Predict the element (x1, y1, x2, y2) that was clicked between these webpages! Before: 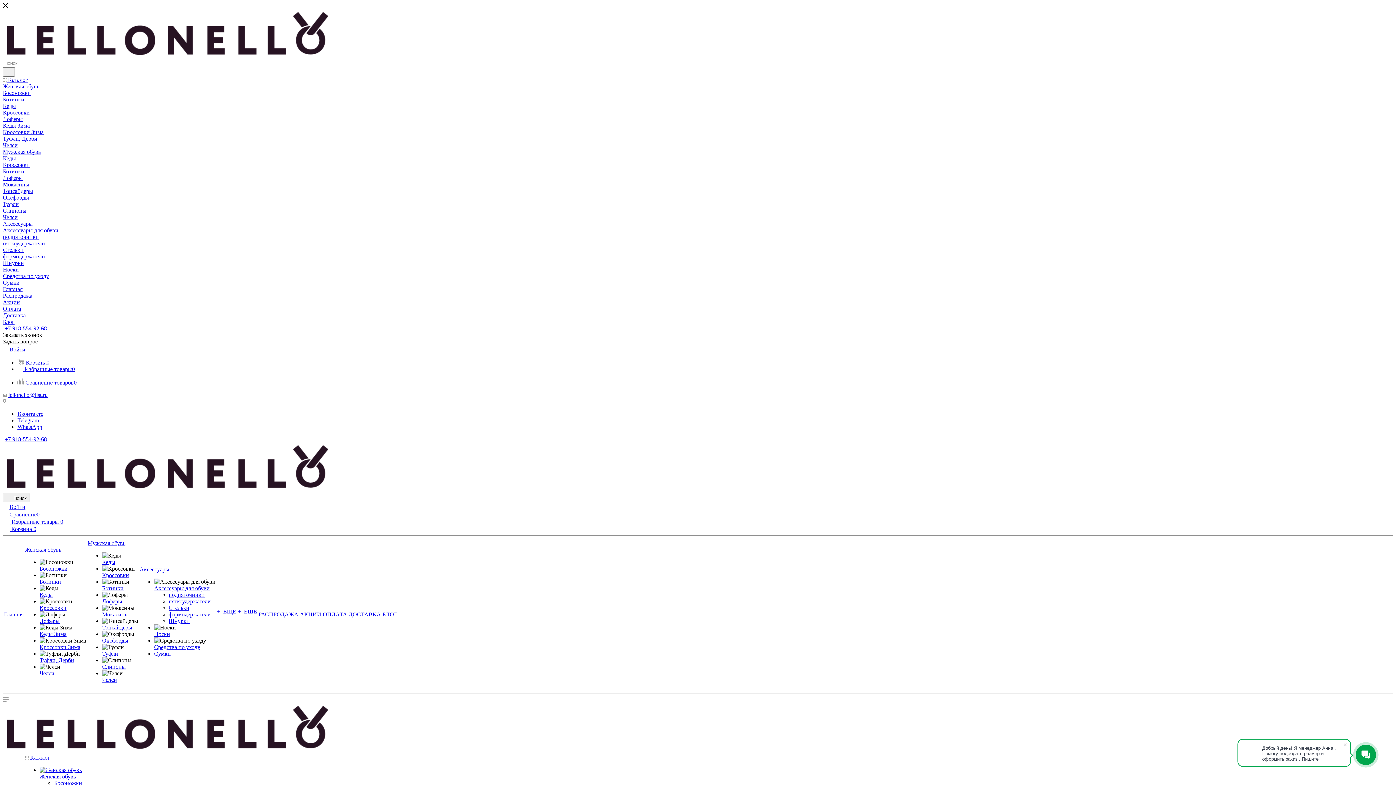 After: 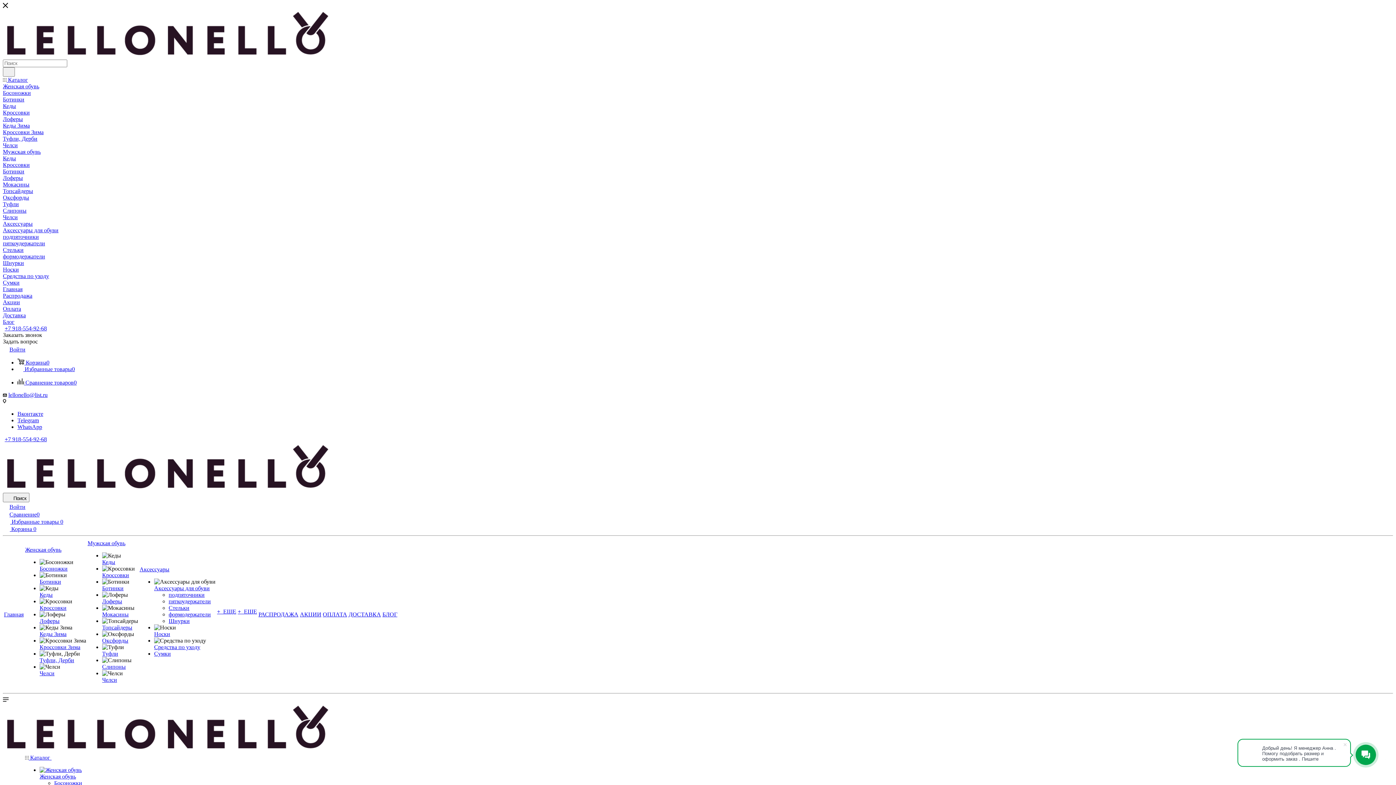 Action: label: Носки bbox: (2, 266, 18, 272)